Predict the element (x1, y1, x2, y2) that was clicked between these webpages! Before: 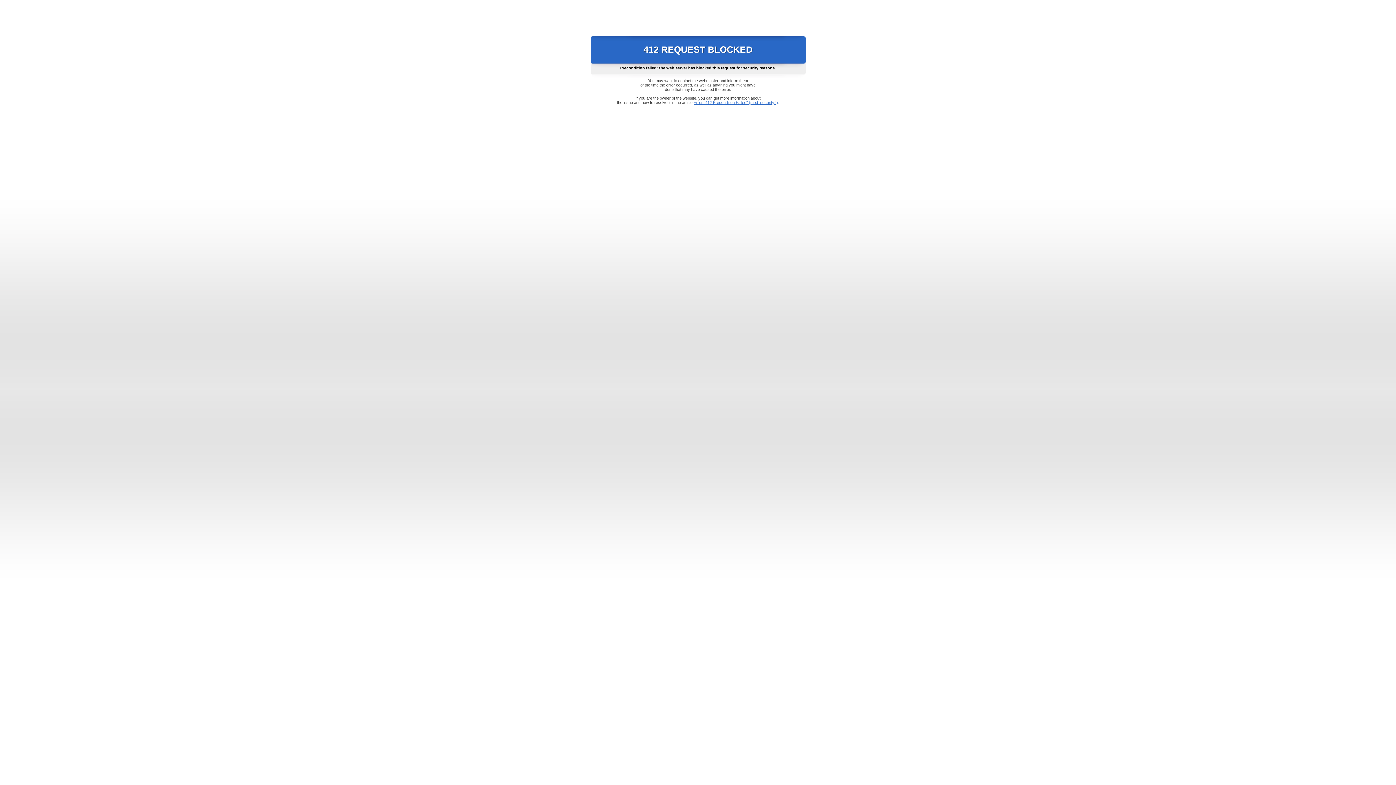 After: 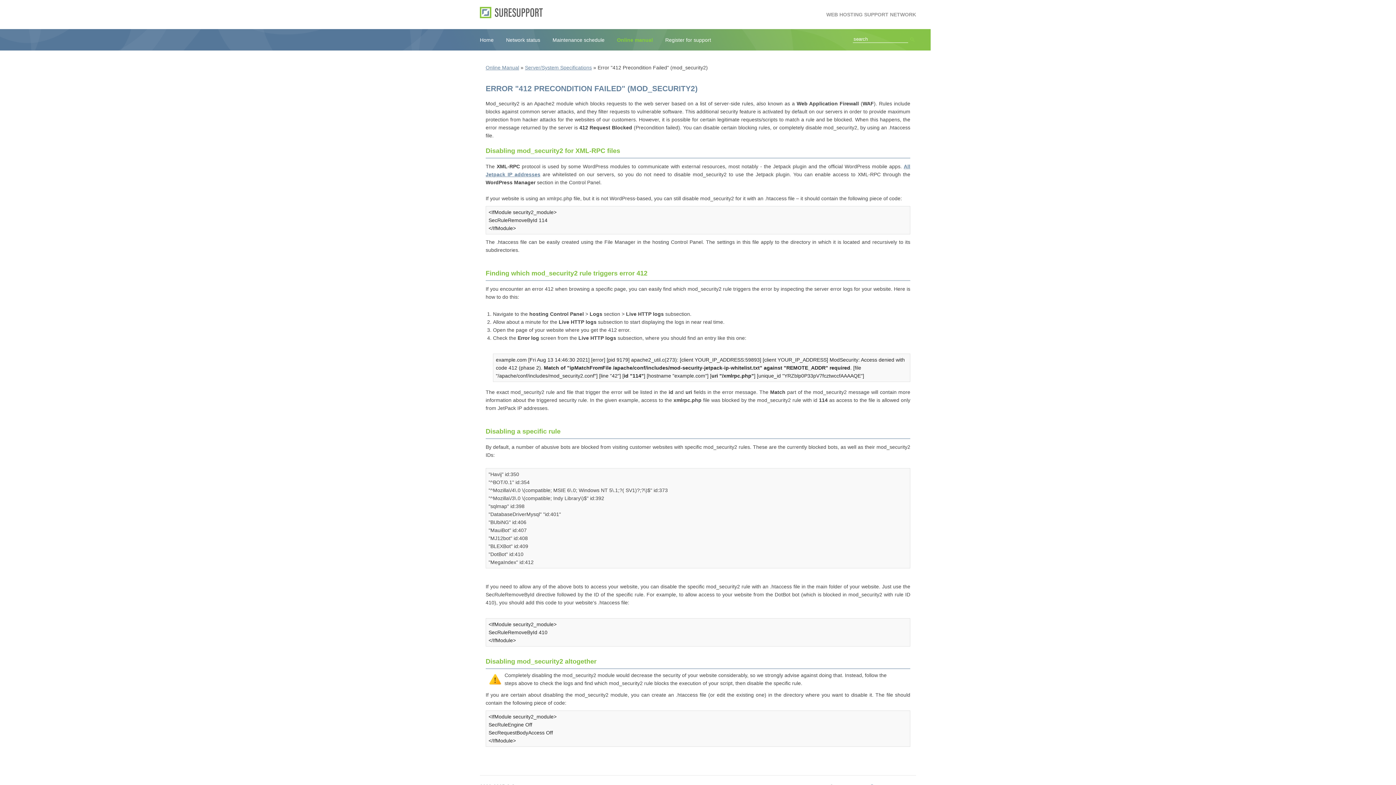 Action: bbox: (693, 100, 778, 104) label: Error "412 Precondition Failed" (mod_security2)